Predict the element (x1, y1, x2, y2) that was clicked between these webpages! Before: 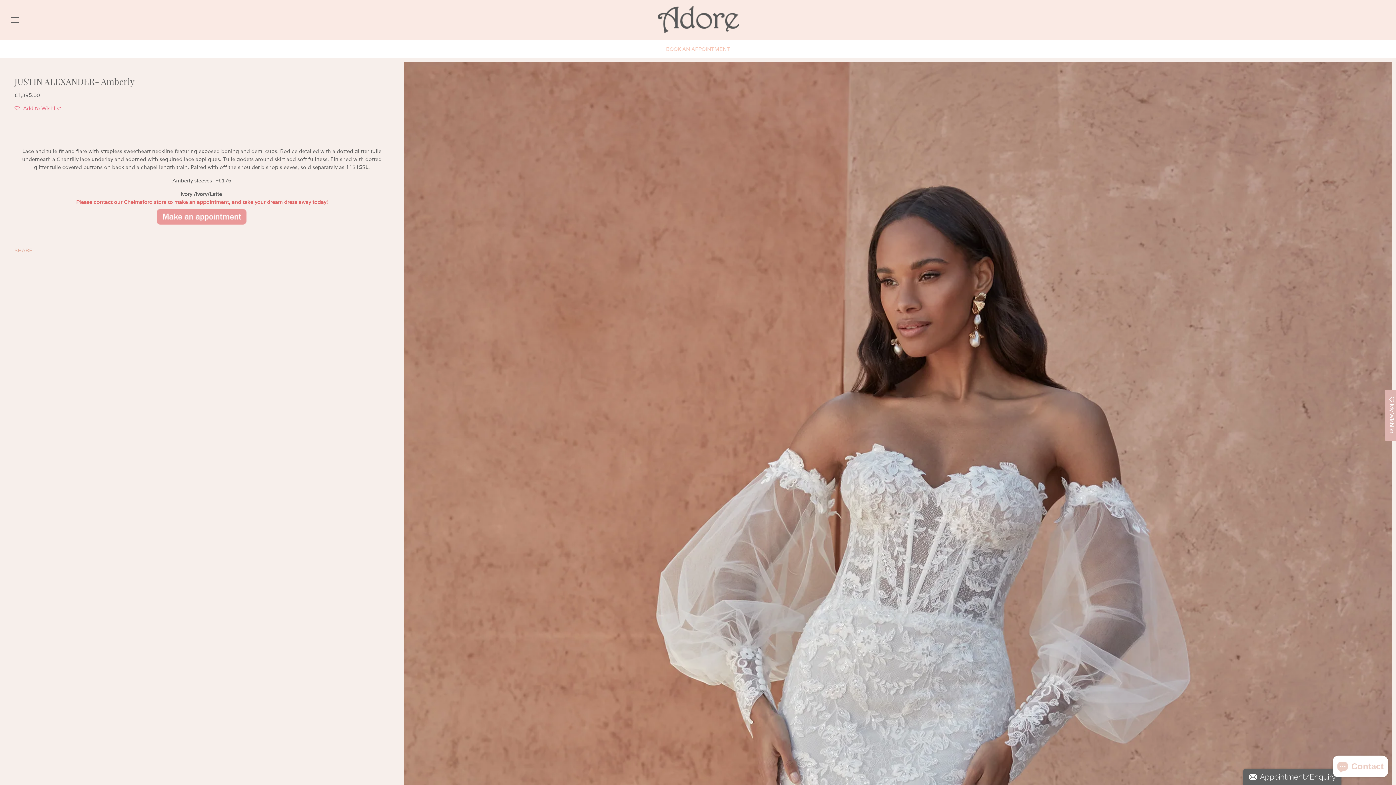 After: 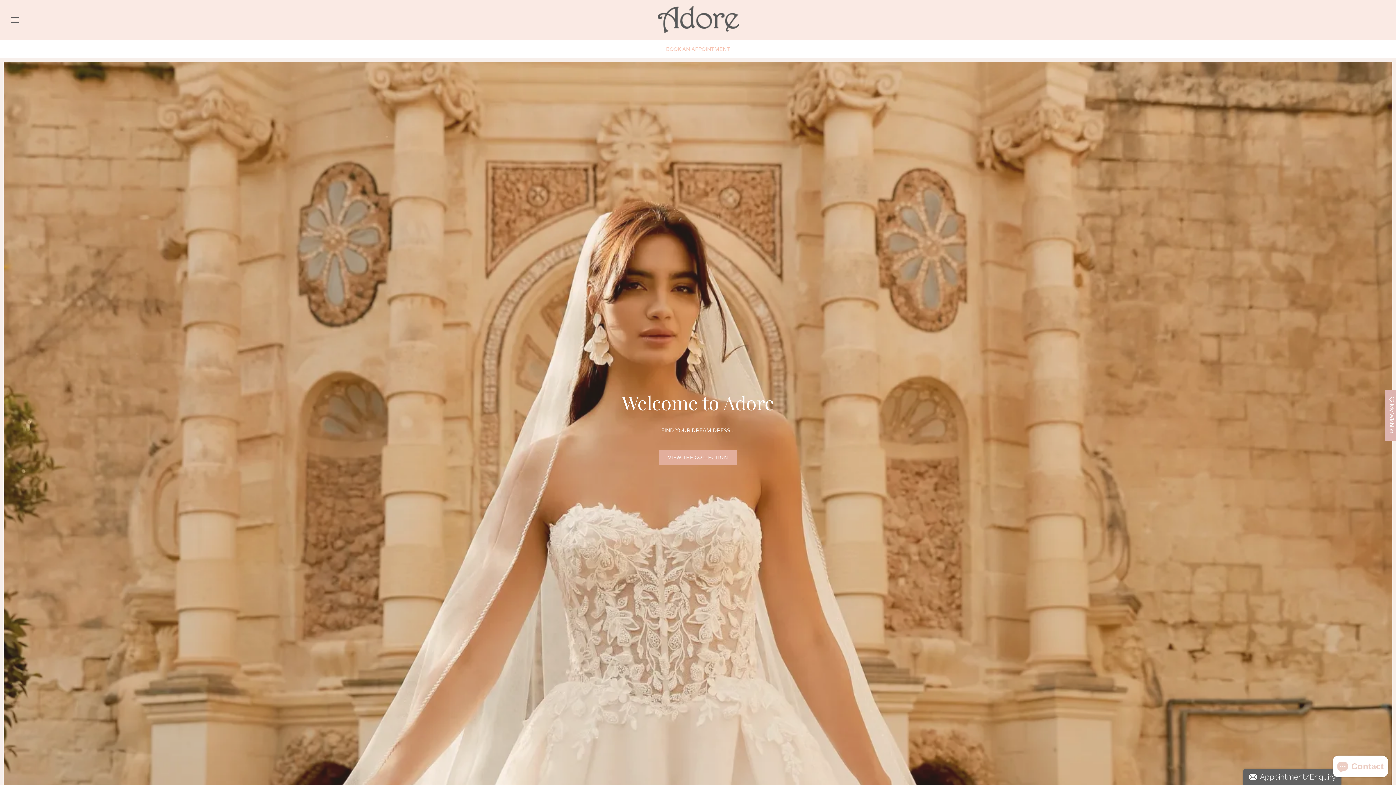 Action: bbox: (657, 5, 738, 34)